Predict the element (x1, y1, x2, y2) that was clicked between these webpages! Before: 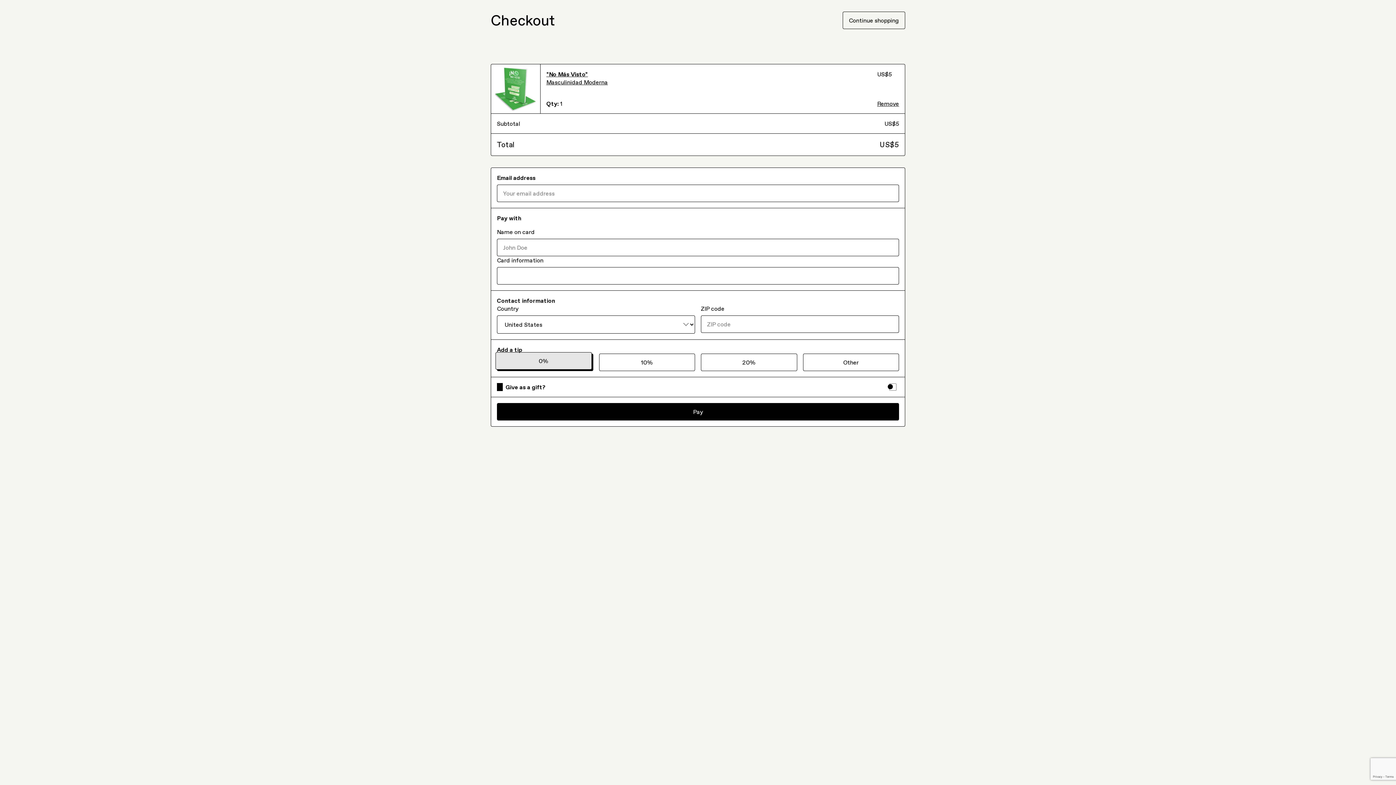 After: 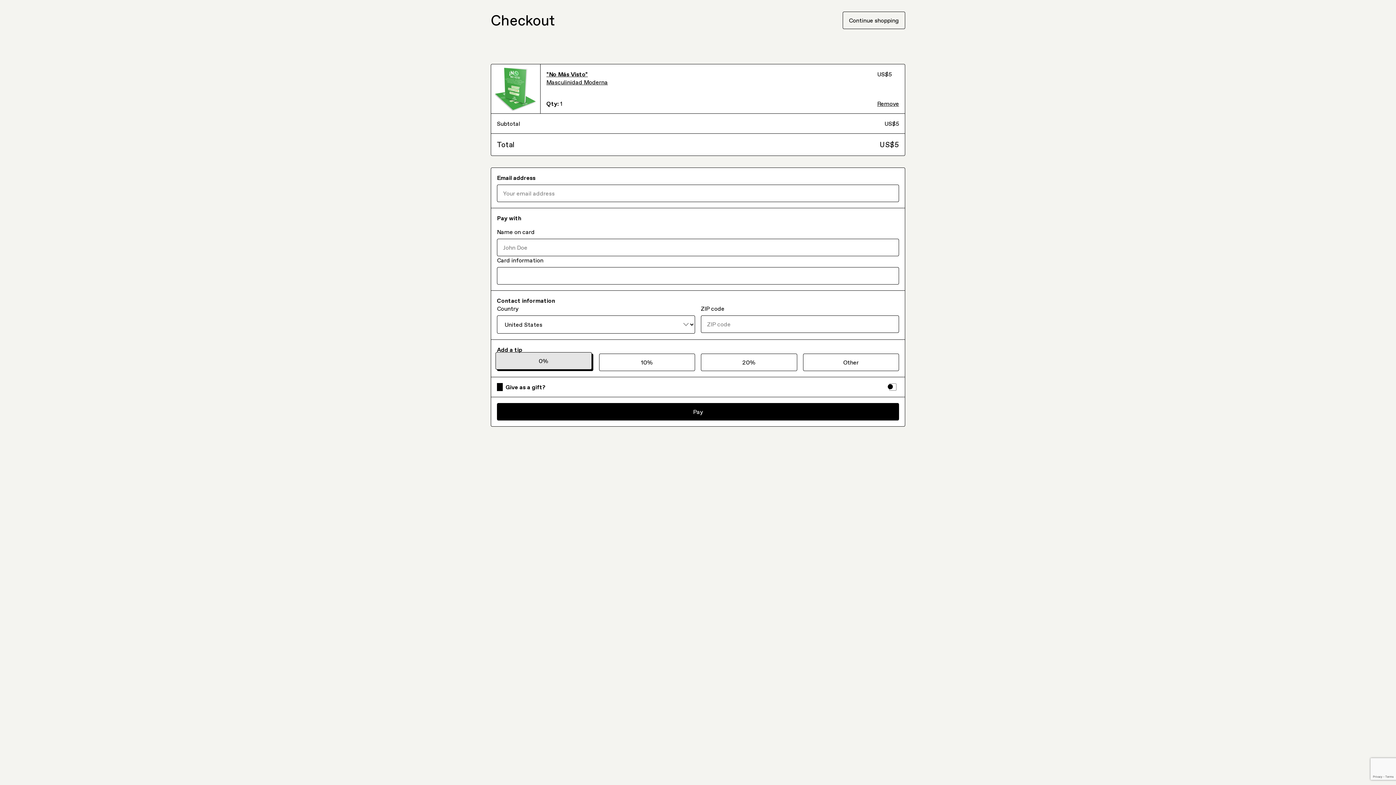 Action: bbox: (495, 322, 591, 339) label: 0%